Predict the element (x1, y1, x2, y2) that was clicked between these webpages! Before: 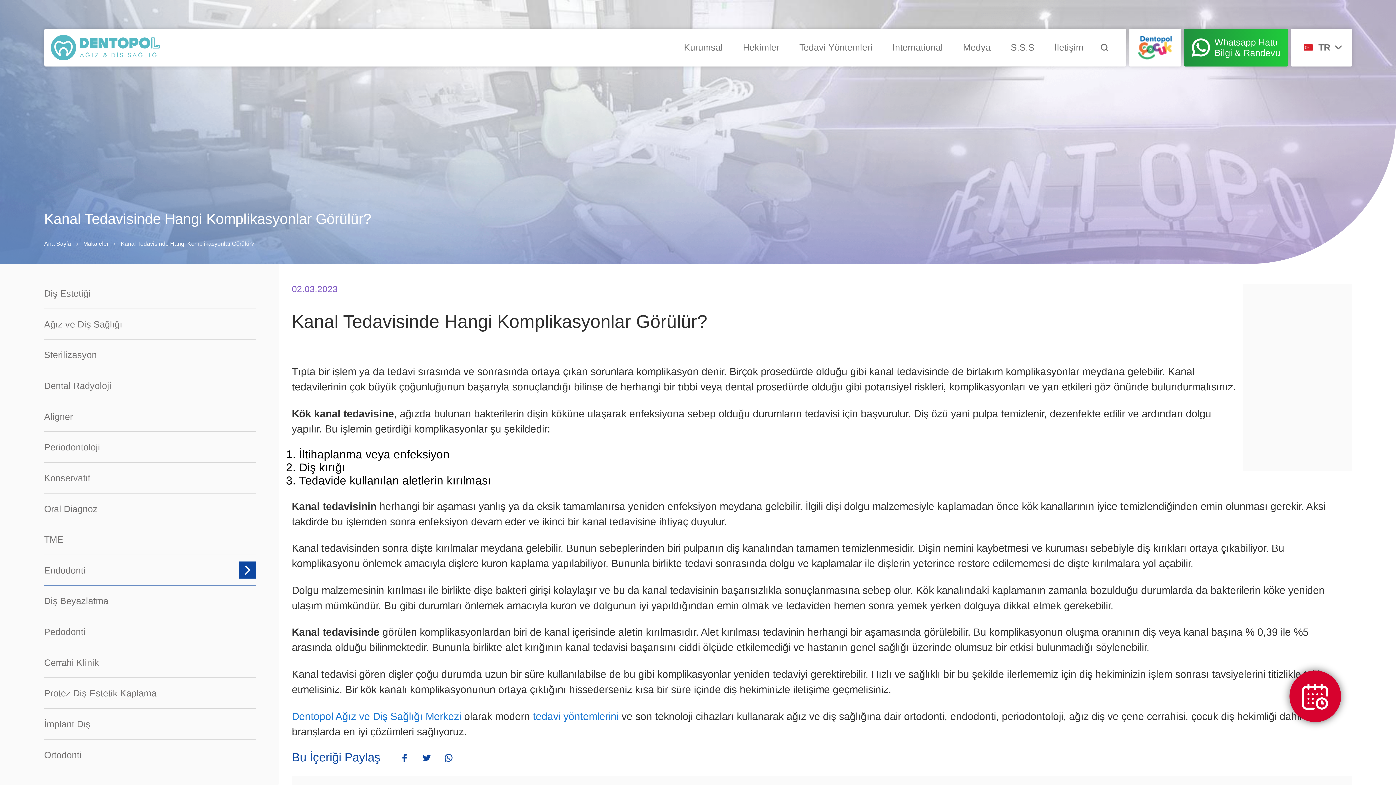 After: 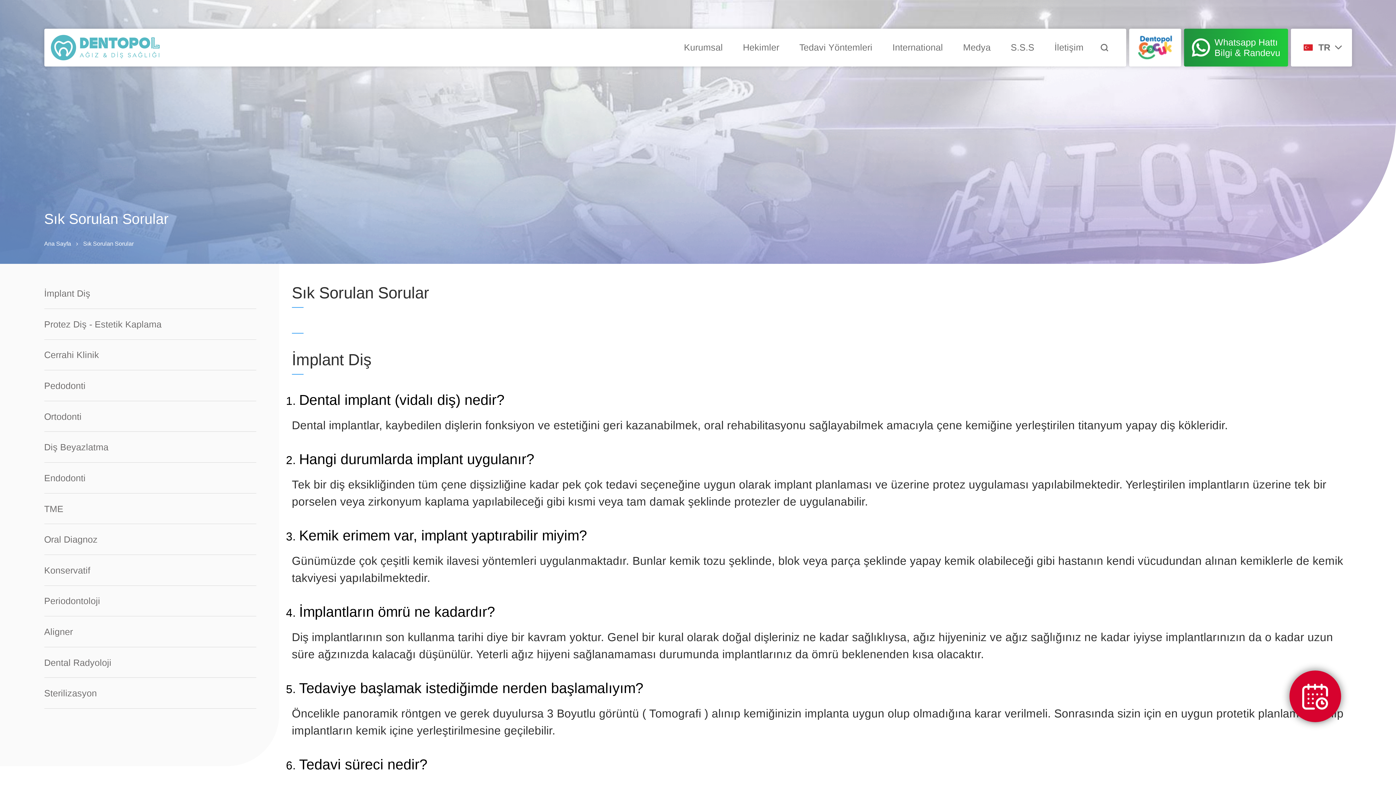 Action: bbox: (1008, 28, 1037, 66) label: S.S.S